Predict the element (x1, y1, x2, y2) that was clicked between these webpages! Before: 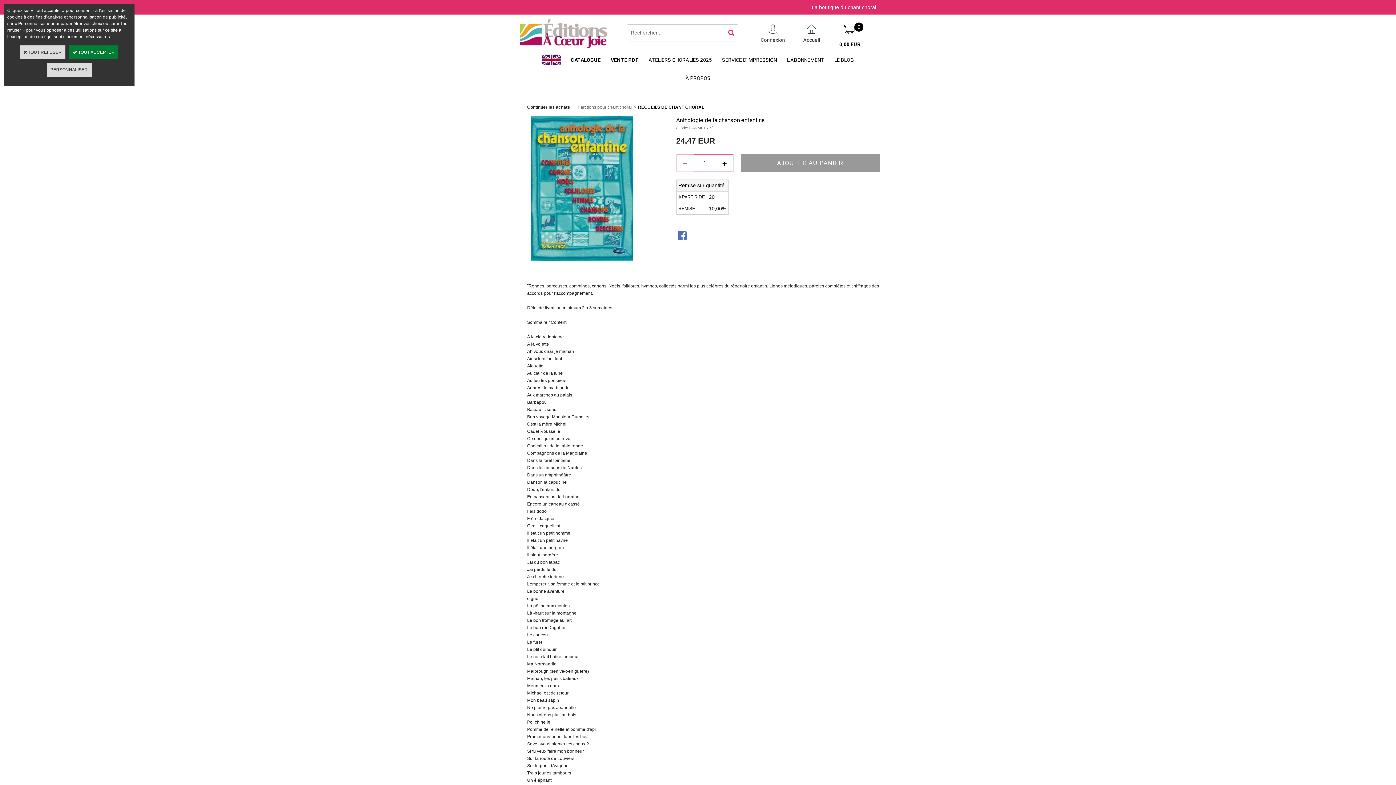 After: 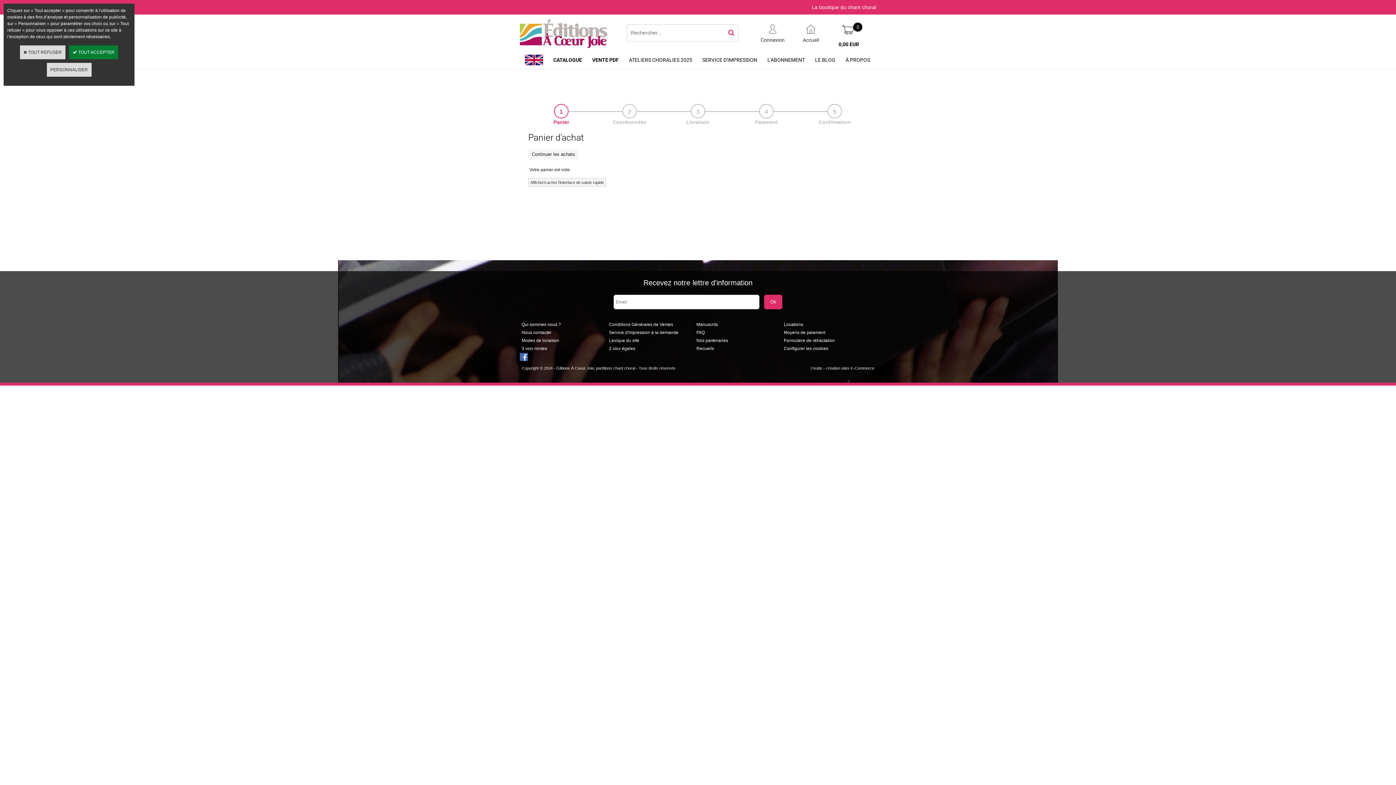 Action: bbox: (838, 22, 863, 36) label: 0